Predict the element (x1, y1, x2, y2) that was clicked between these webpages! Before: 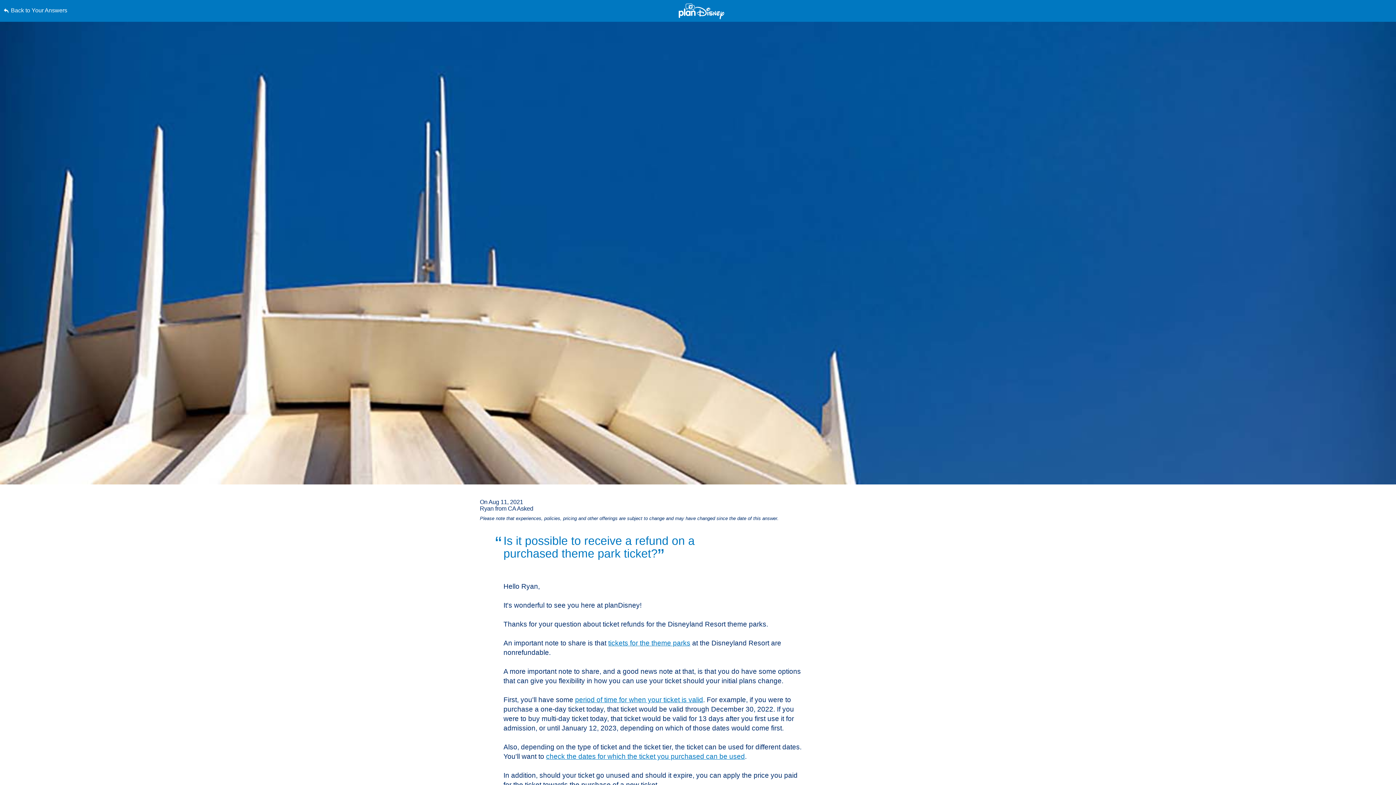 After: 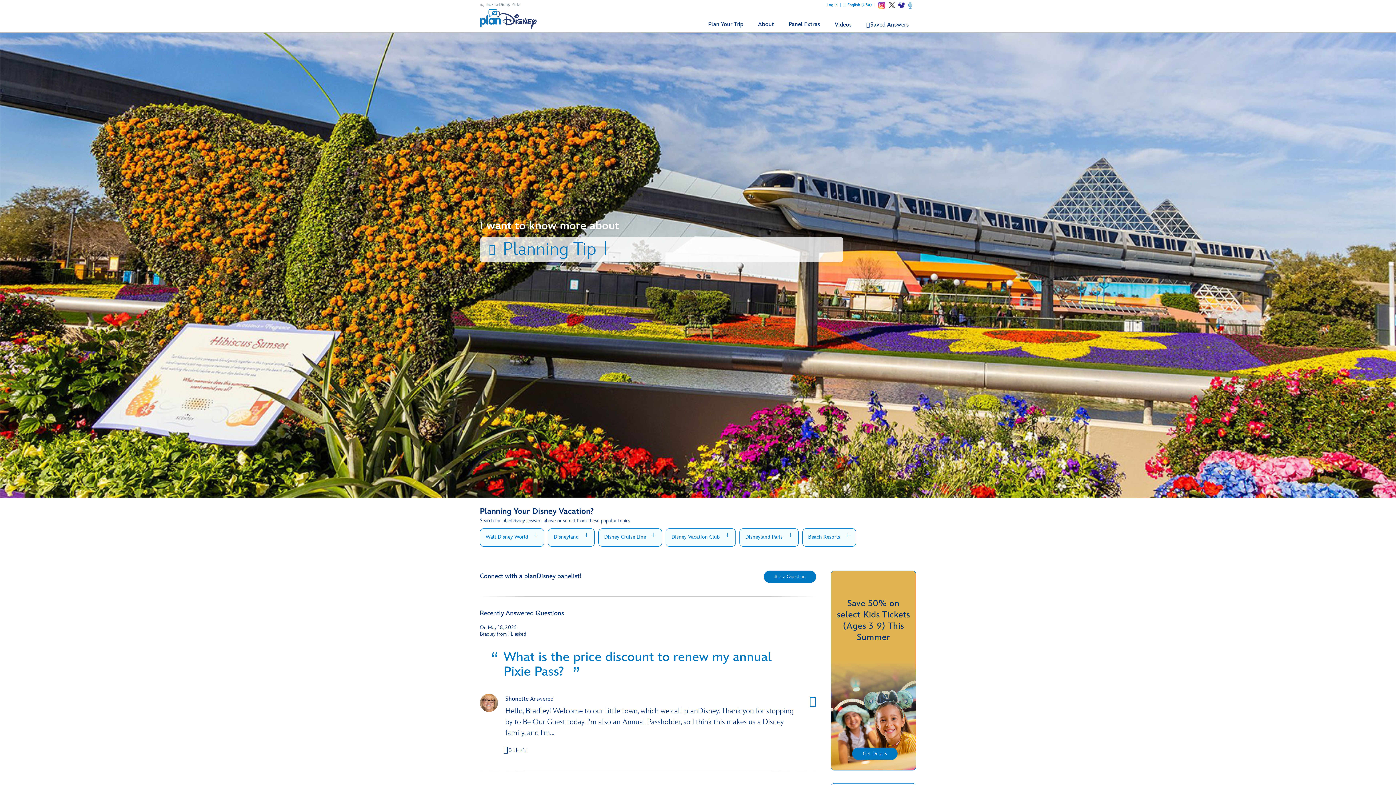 Action: bbox: (678, 3, 724, 19)